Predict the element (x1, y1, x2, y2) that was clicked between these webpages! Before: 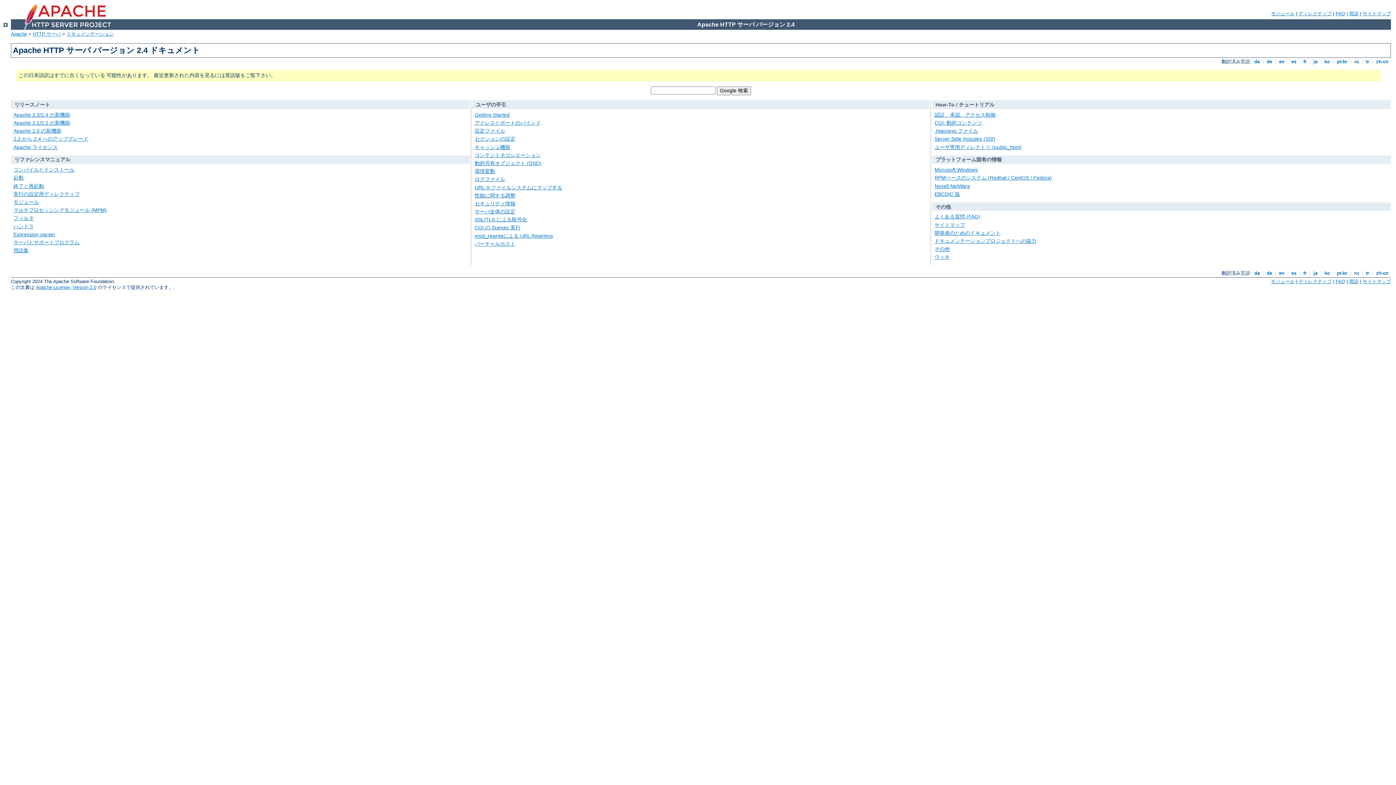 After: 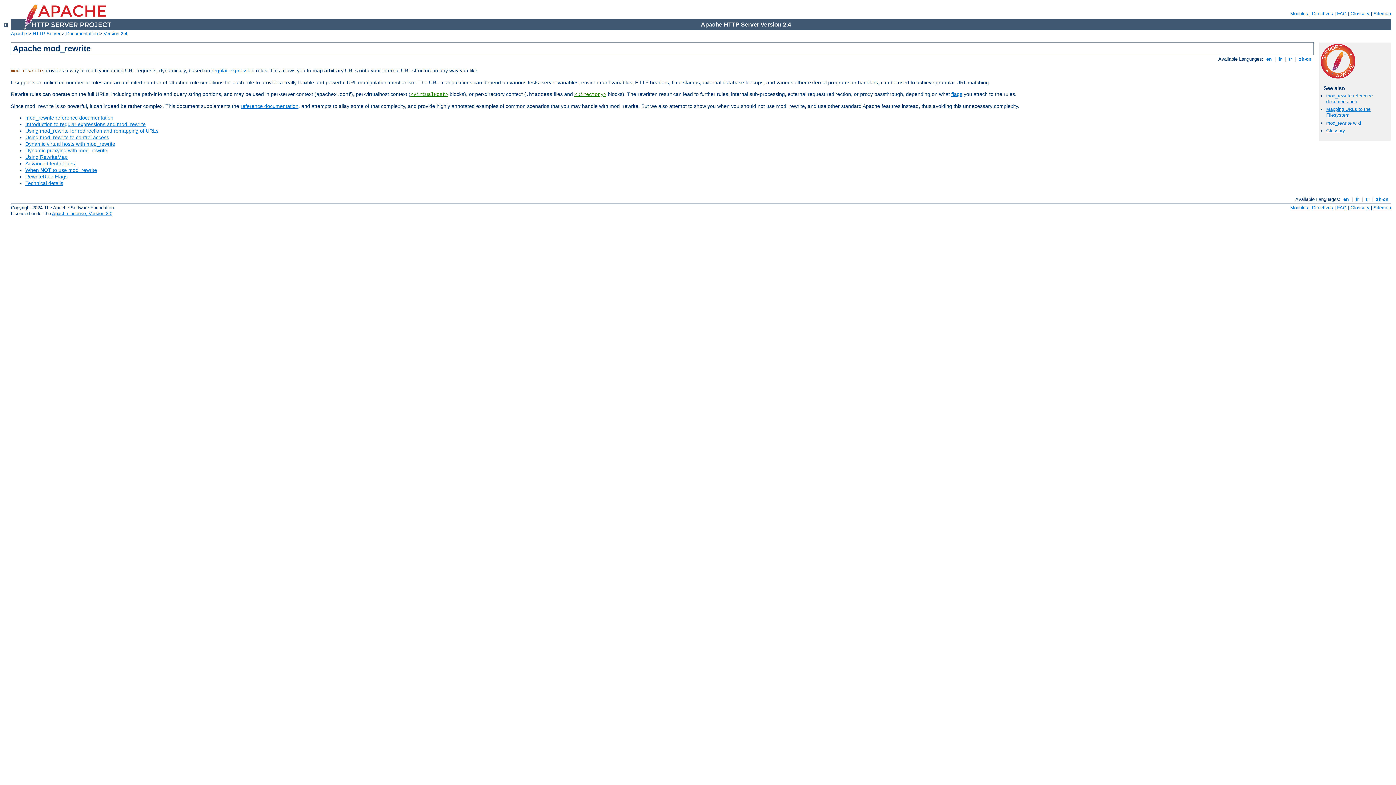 Action: bbox: (474, 232, 553, 238) label: mod_rewriteによる URL Rewriting